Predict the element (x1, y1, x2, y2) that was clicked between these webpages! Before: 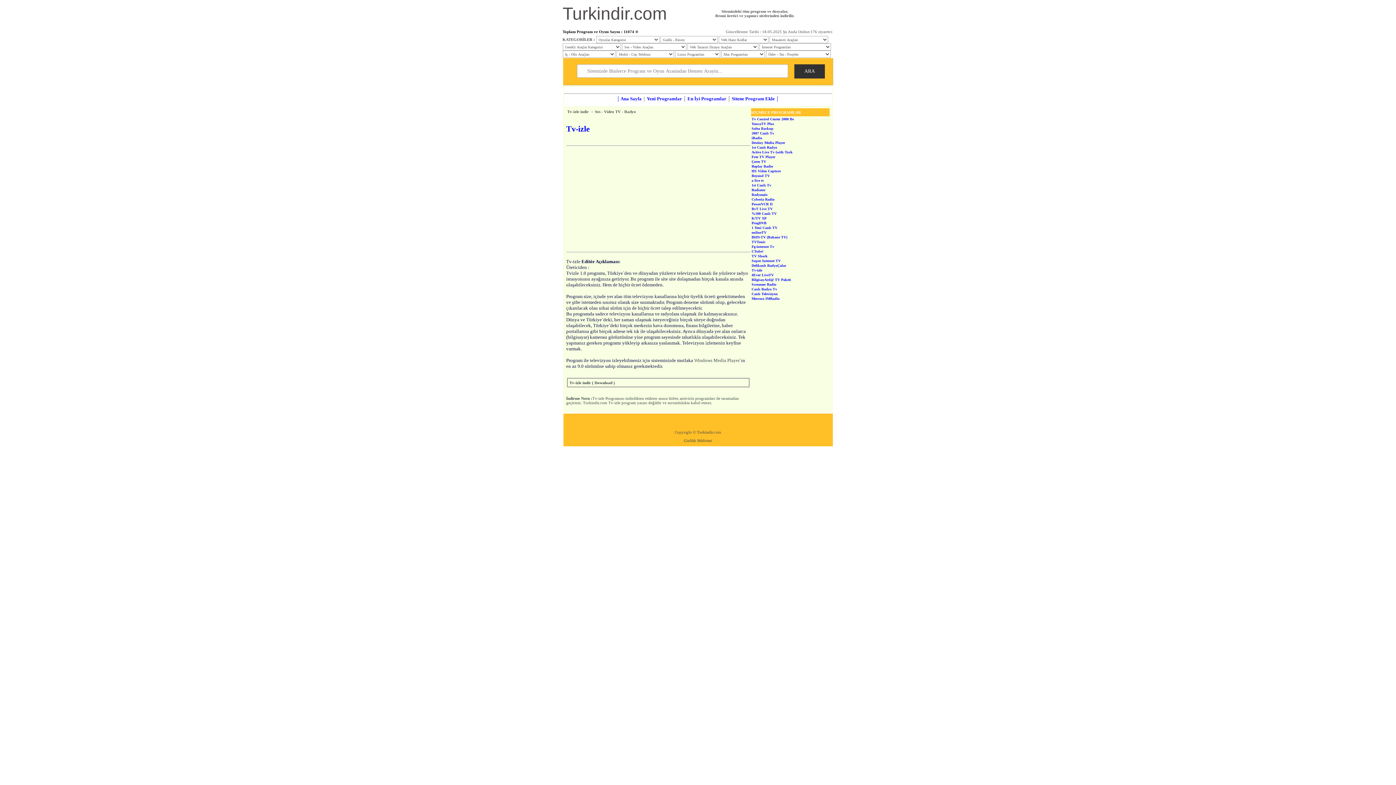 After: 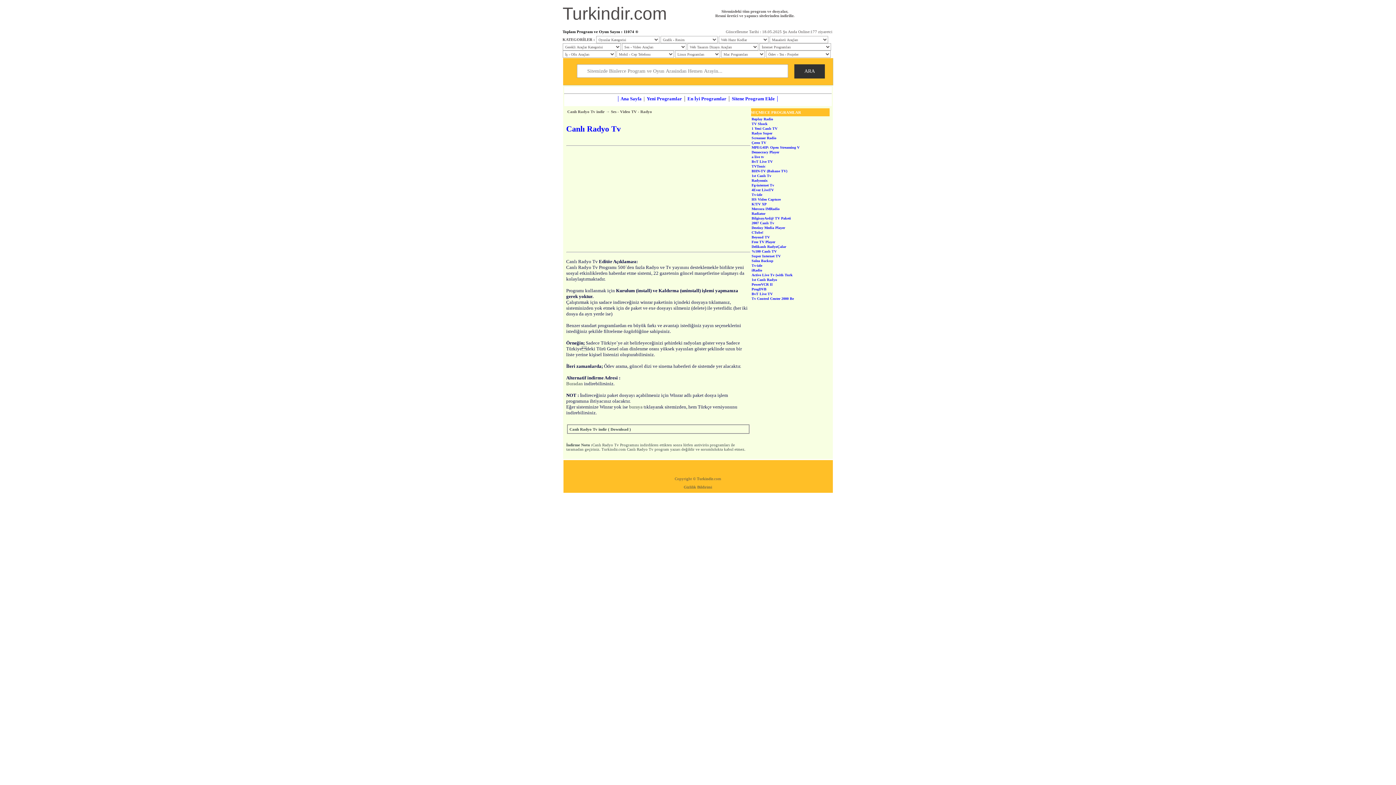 Action: label: Canlı Radyo Tv bbox: (751, 286, 777, 291)